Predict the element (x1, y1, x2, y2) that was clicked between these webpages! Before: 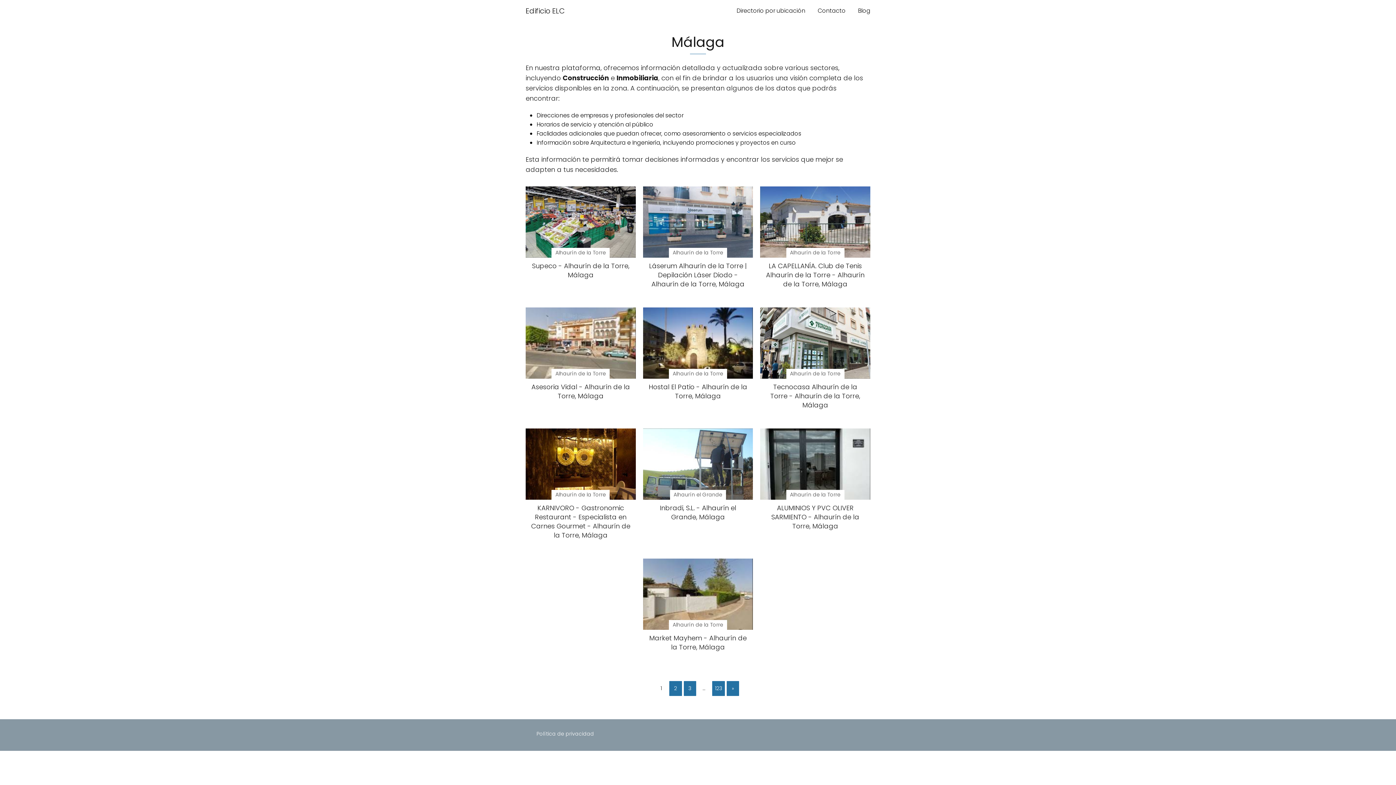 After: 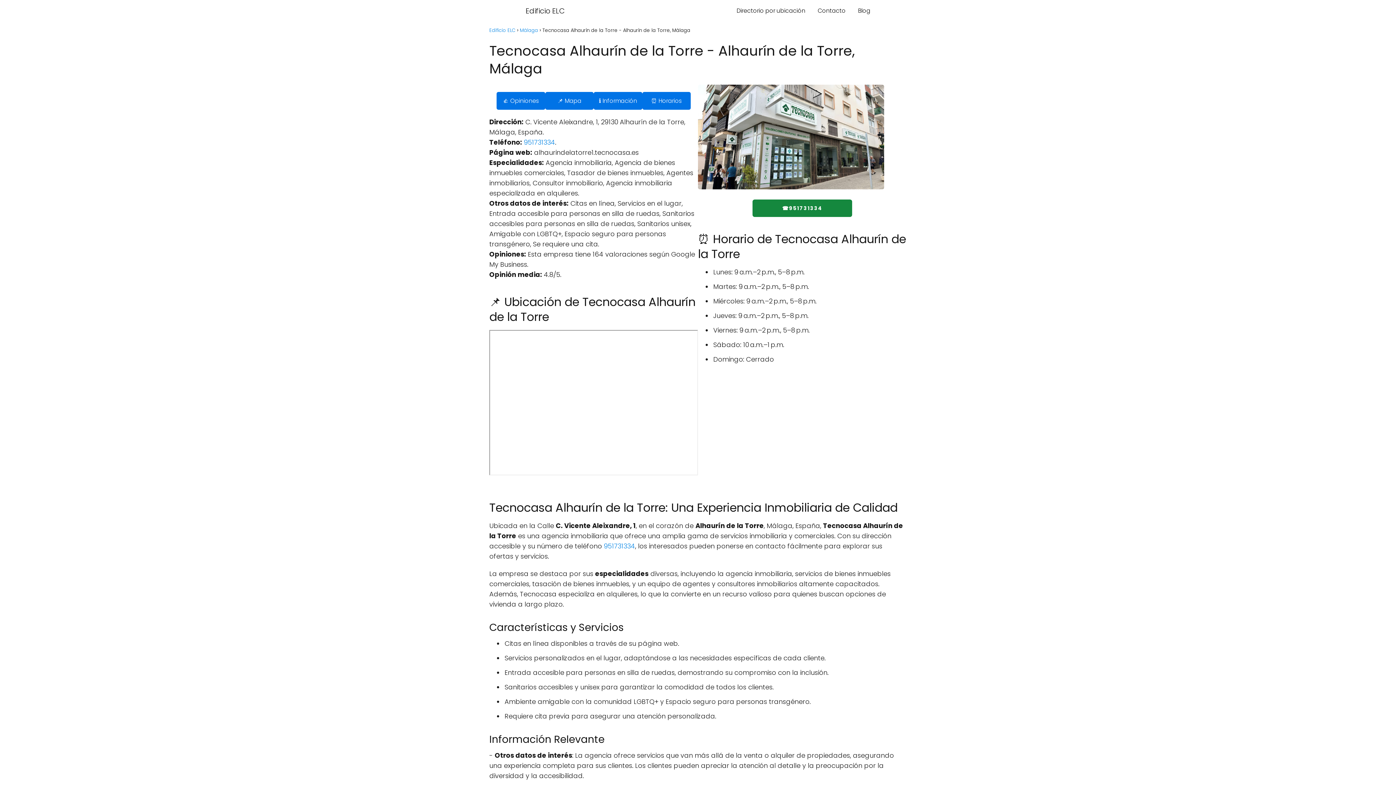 Action: label: Alhaurín de la Torre

Tecnocasa Alhaurín de la Torre - Alhaurín de la Torre, Málaga bbox: (760, 307, 870, 409)